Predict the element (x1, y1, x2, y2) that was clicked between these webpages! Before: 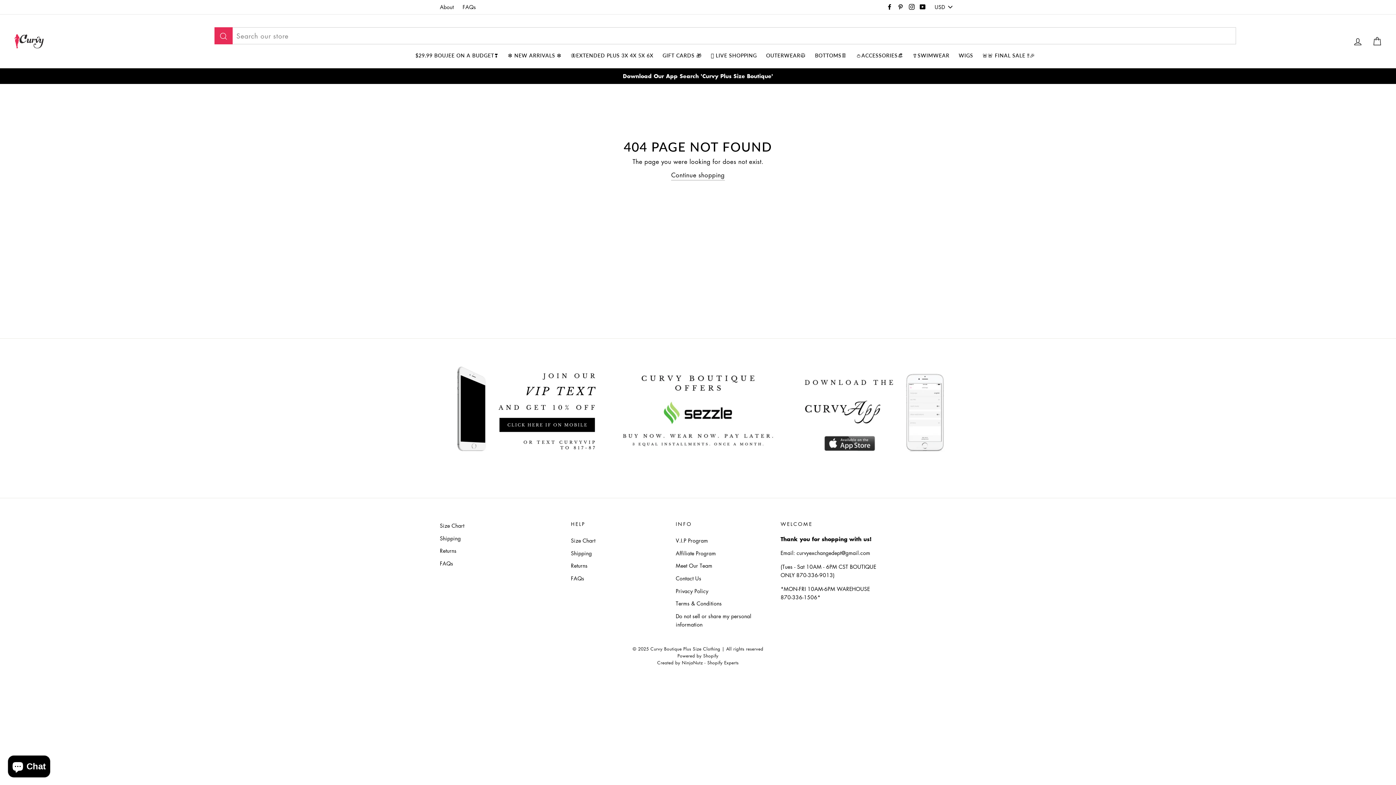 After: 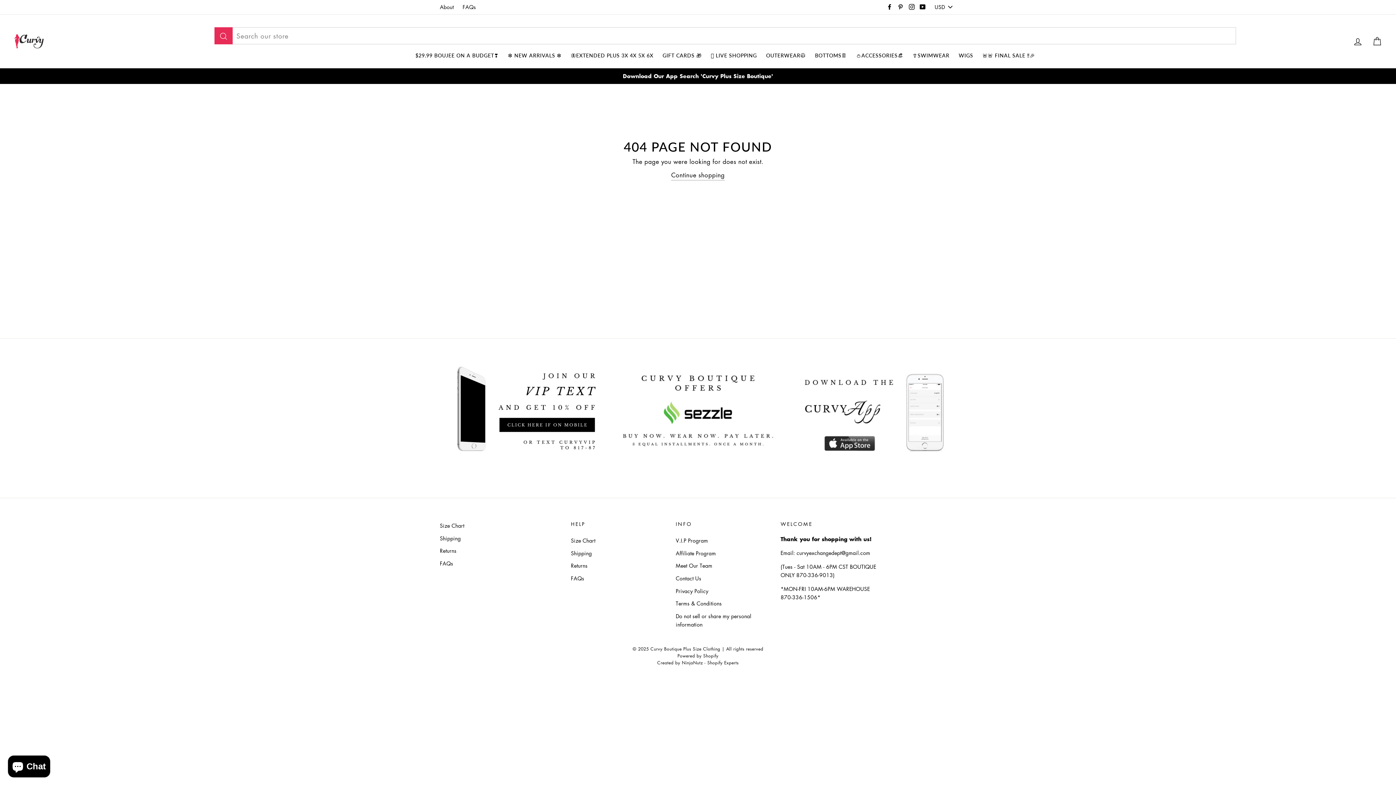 Action: label: Do not sell or share my personal information bbox: (675, 610, 772, 630)